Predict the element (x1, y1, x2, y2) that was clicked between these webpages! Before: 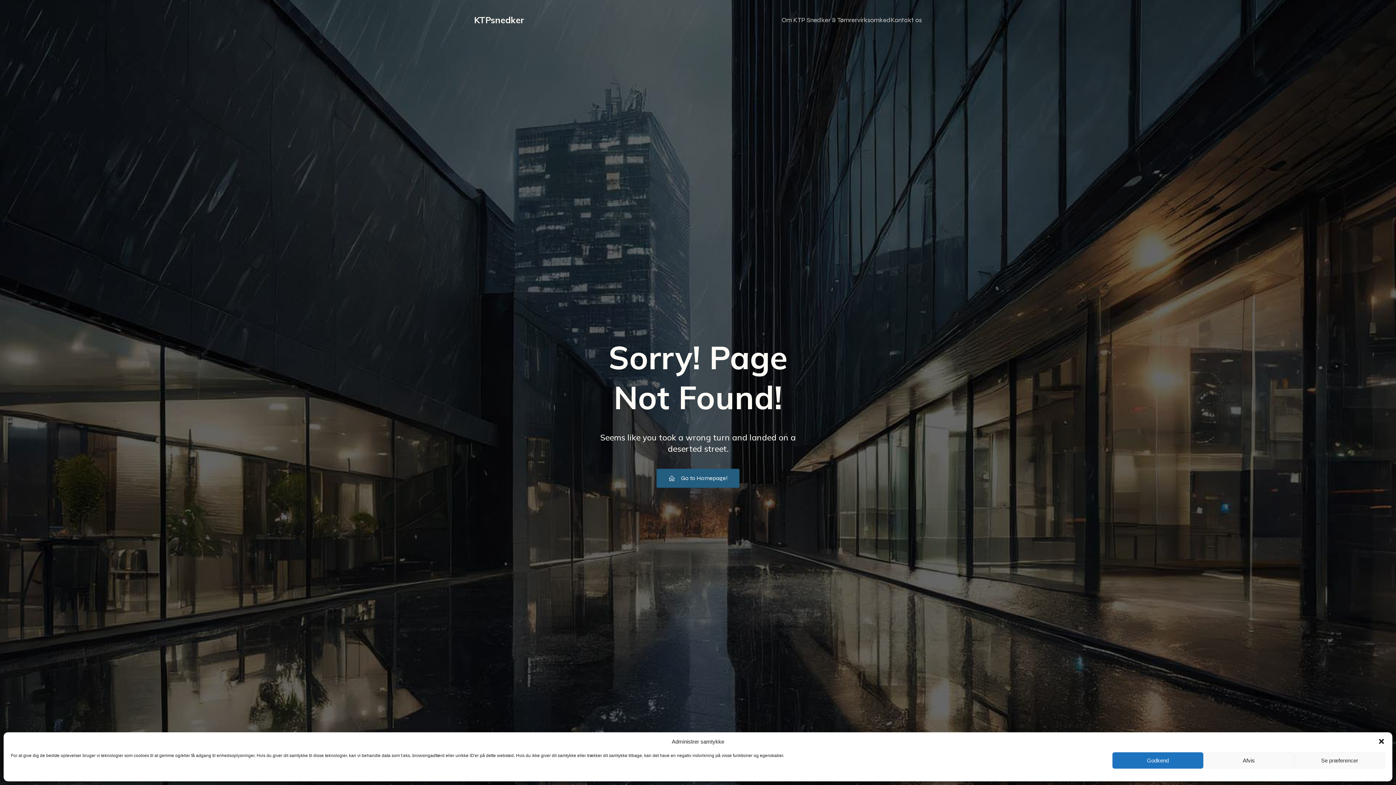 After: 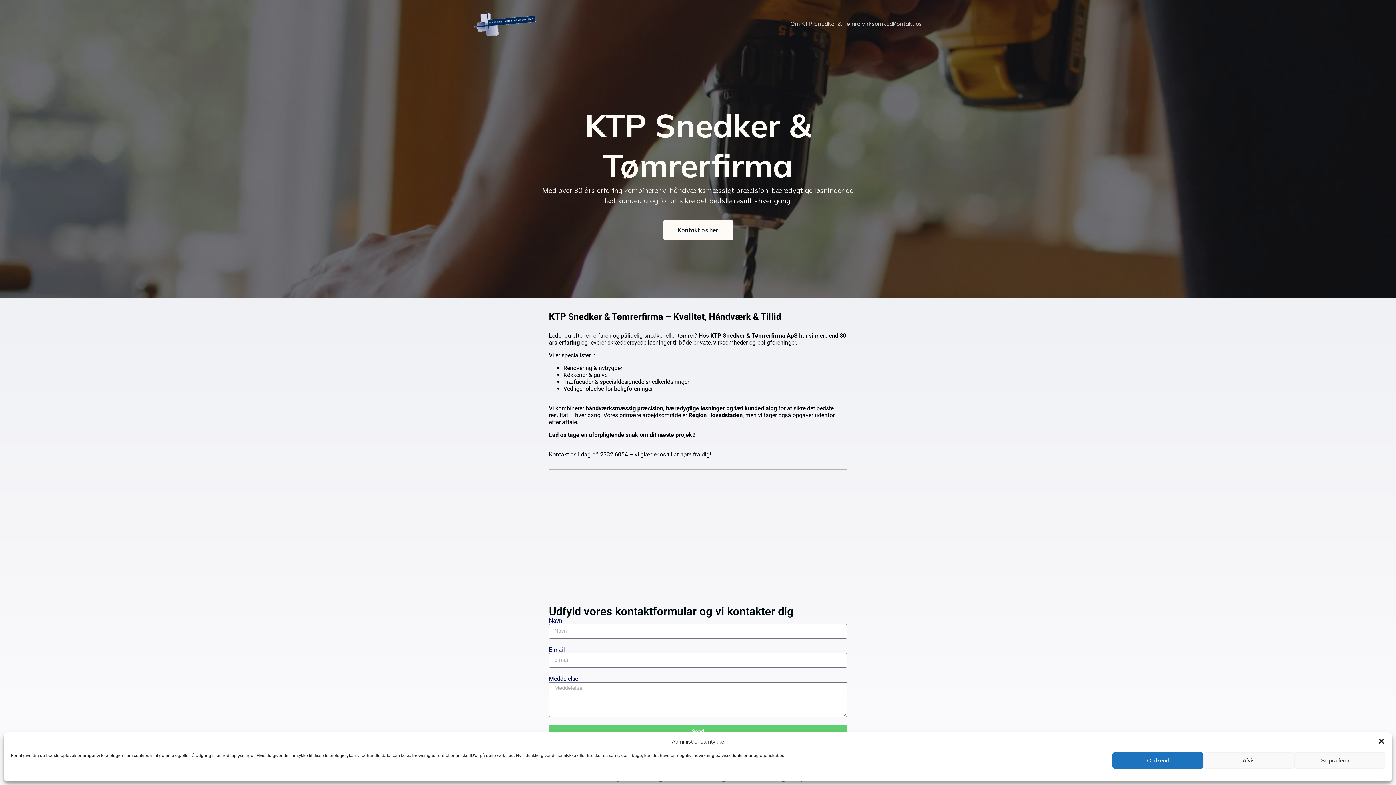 Action: label: KTPsnedker bbox: (474, 13, 524, 26)